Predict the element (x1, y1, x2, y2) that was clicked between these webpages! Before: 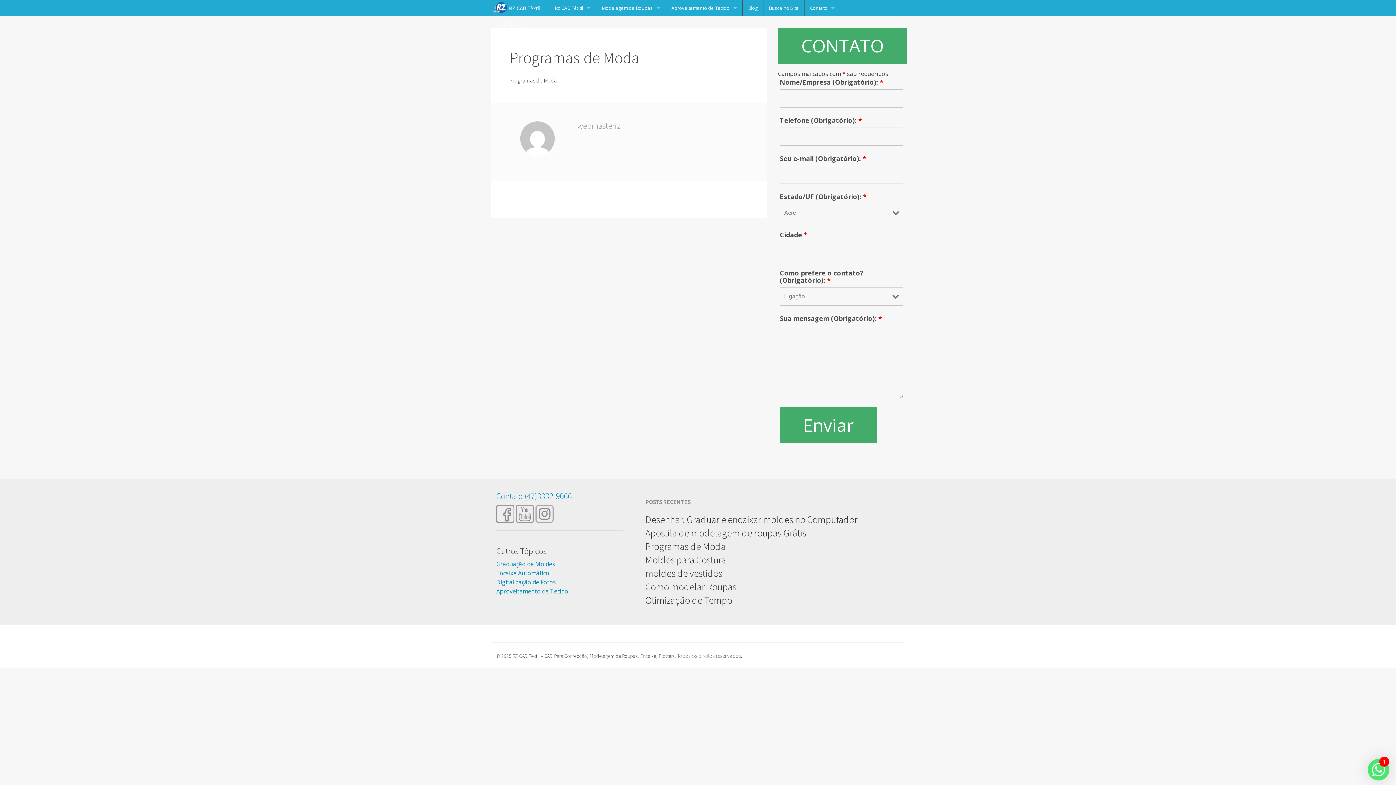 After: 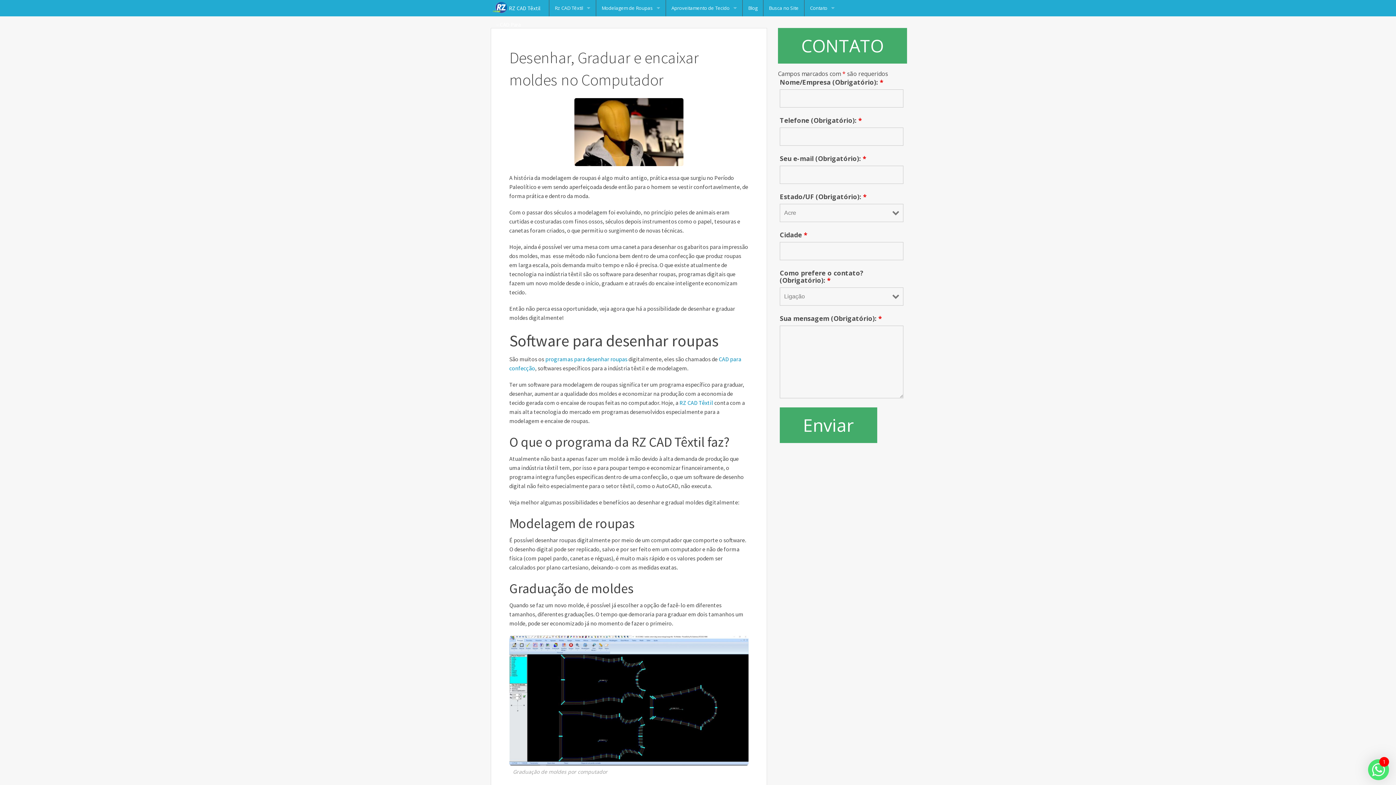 Action: label: Desenhar, Graduar e encaixar moldes no Computador bbox: (645, 514, 889, 524)